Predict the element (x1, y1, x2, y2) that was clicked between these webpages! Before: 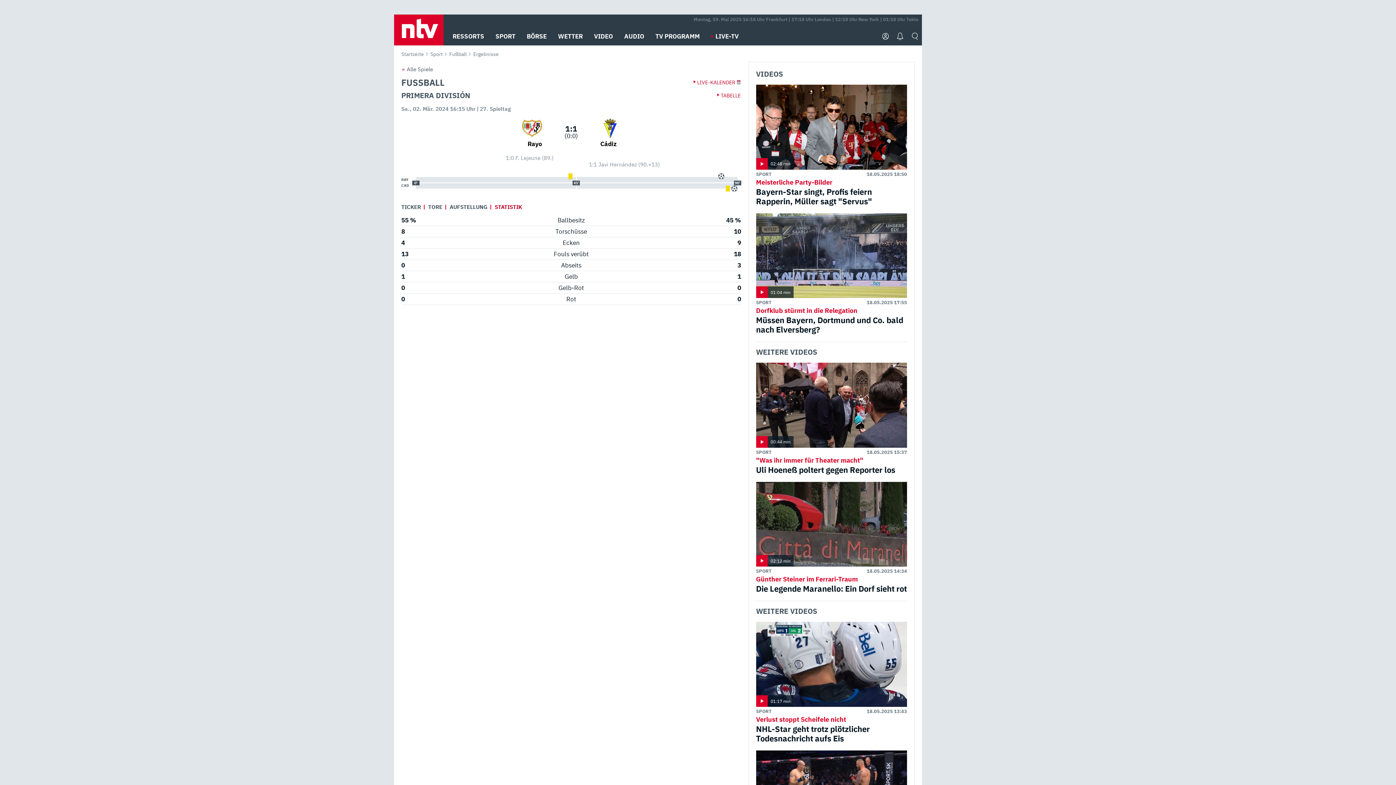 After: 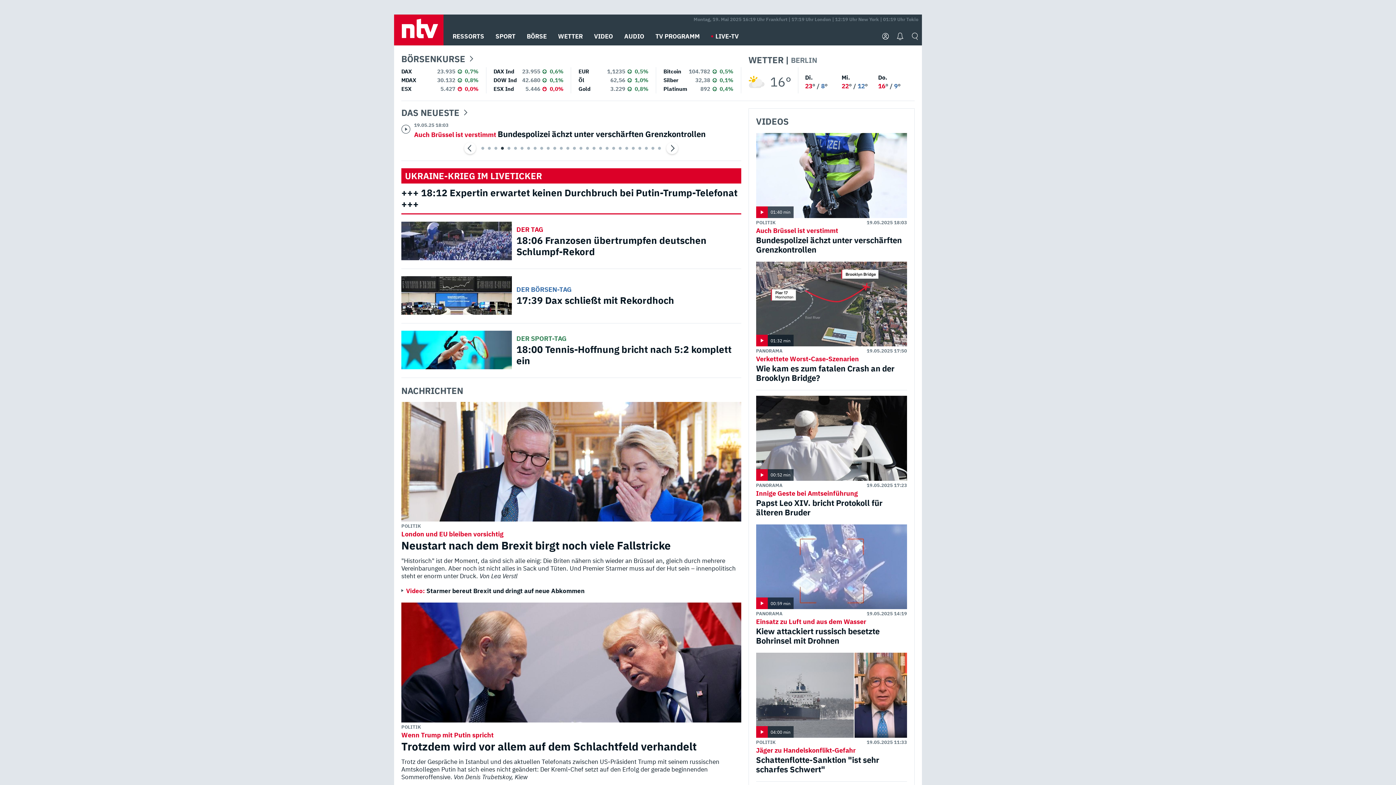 Action: bbox: (394, 14, 443, 45)